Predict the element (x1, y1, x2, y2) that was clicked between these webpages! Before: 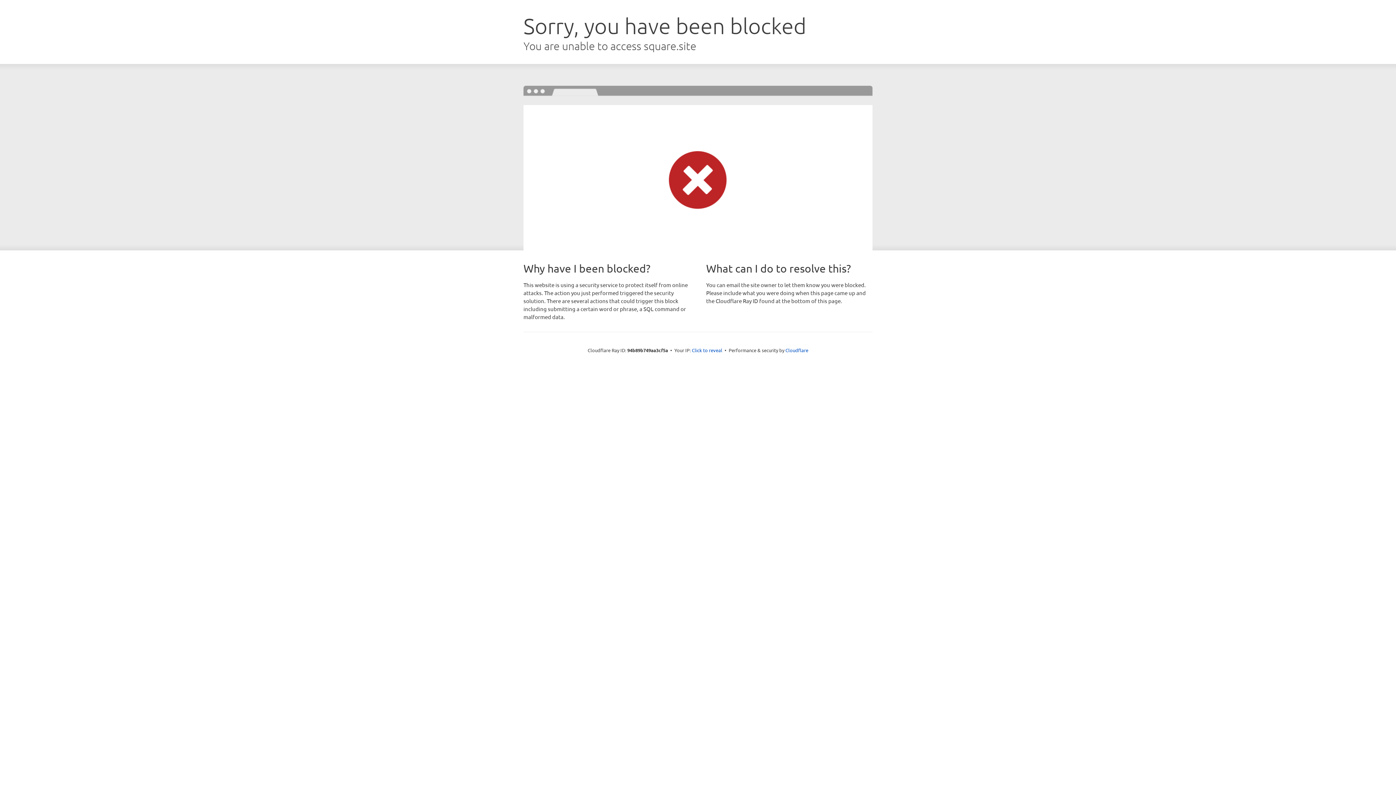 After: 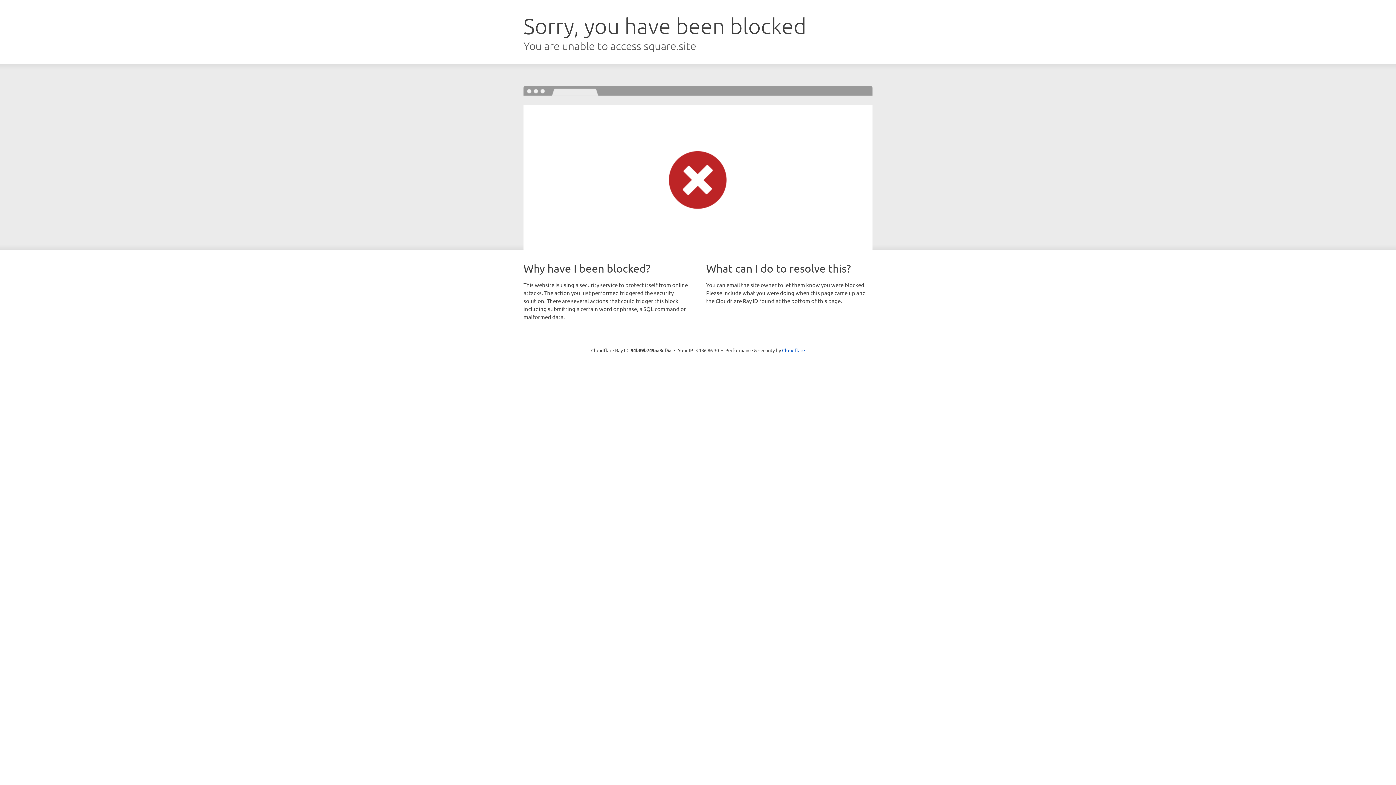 Action: label: Click to reveal bbox: (692, 346, 722, 353)